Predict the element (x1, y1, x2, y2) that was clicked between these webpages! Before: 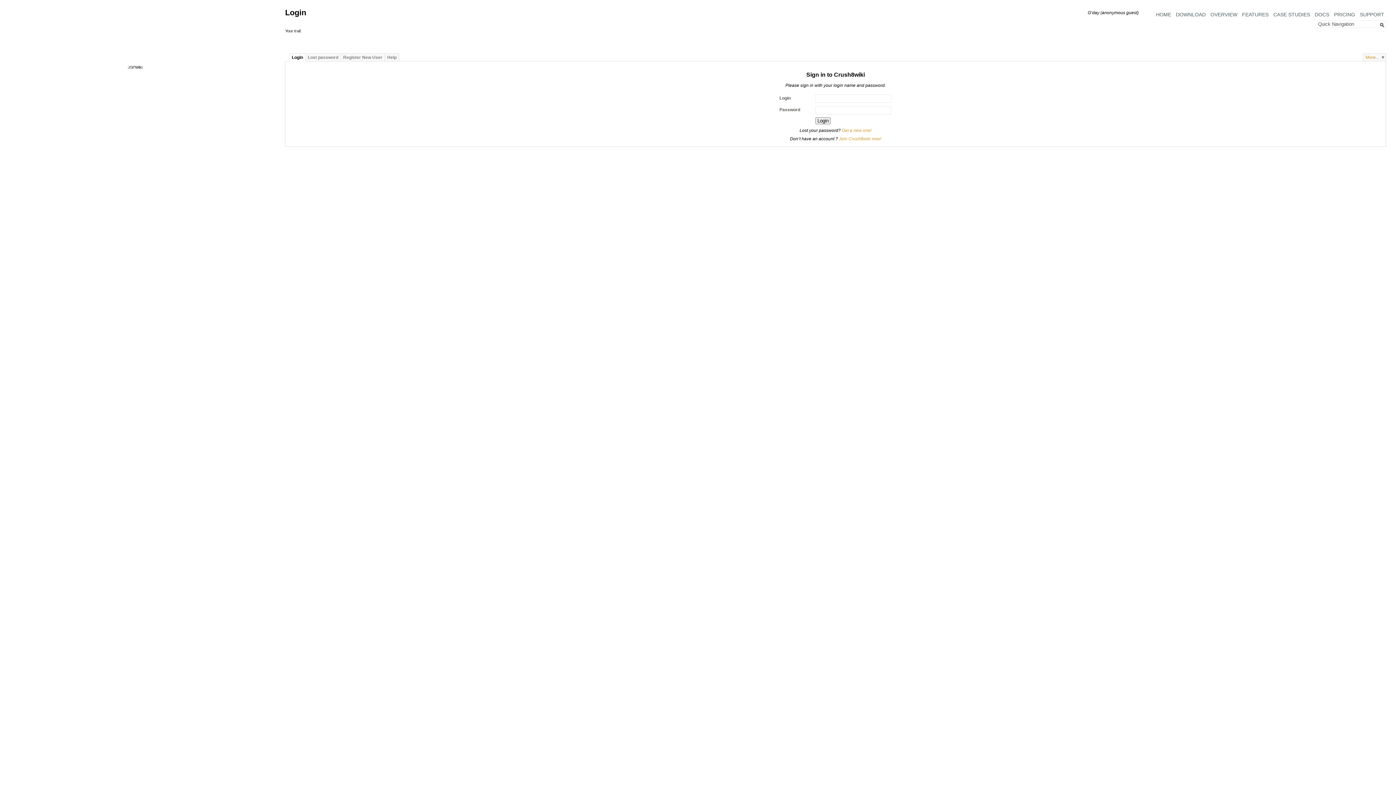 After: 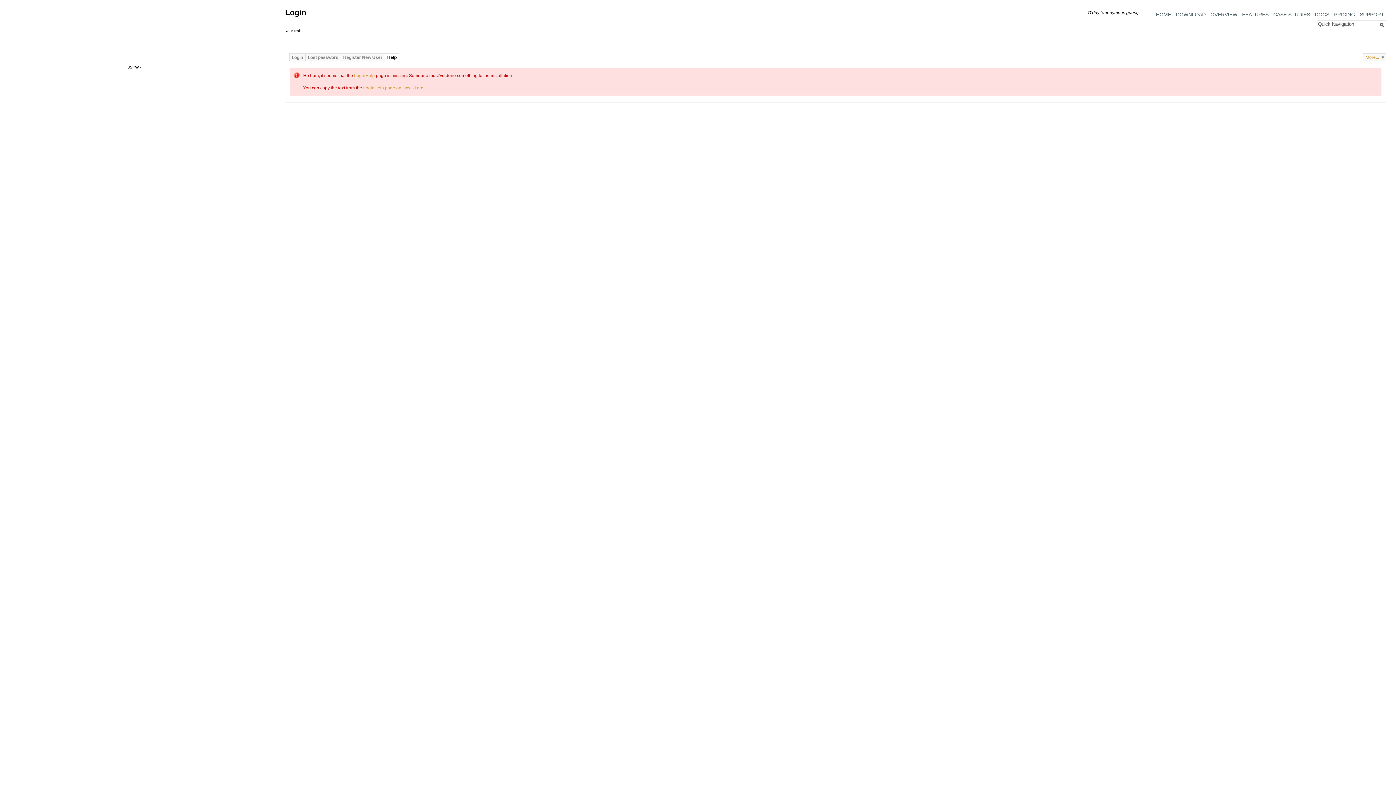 Action: label: Help bbox: (384, 53, 399, 61)